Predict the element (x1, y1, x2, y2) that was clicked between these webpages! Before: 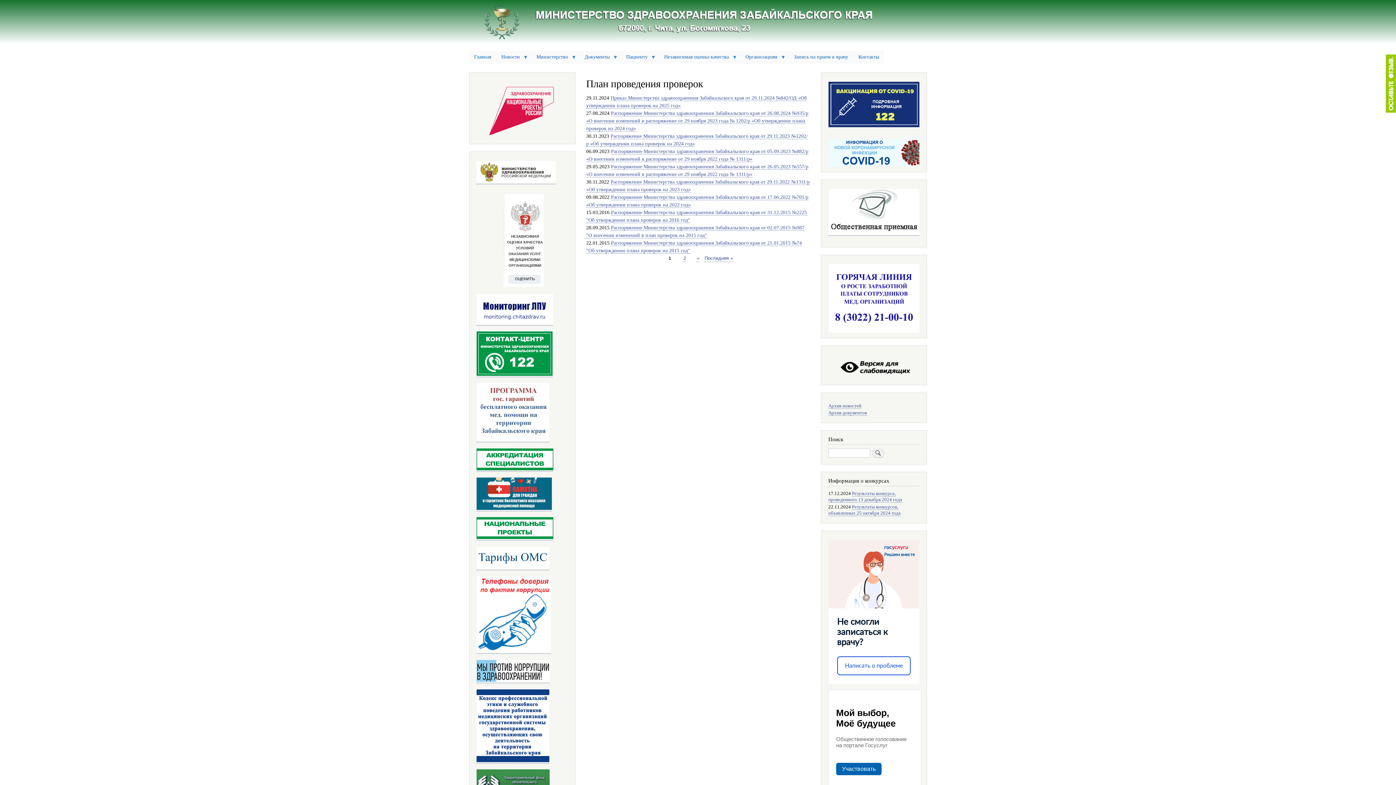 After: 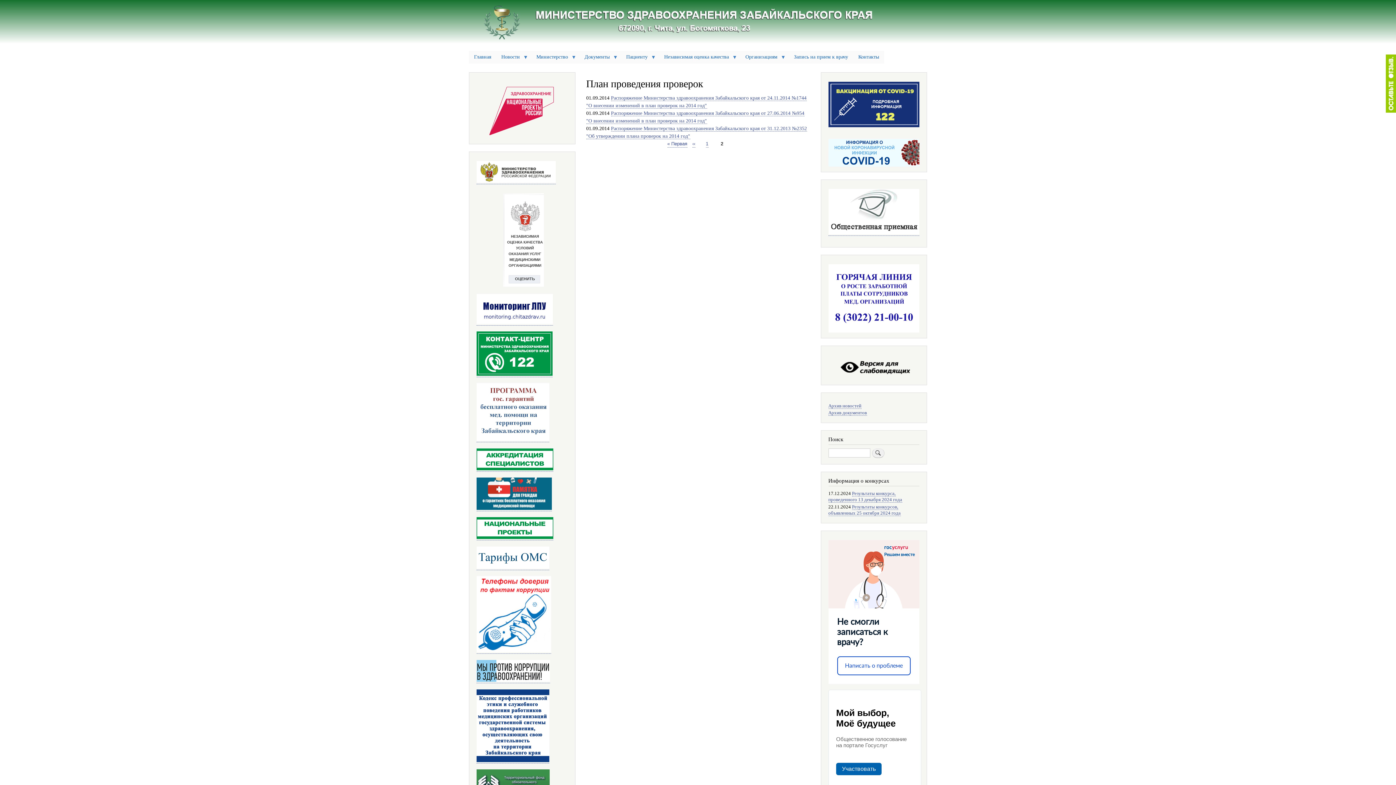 Action: label: Последняя страница
Последняя » bbox: (704, 254, 733, 262)